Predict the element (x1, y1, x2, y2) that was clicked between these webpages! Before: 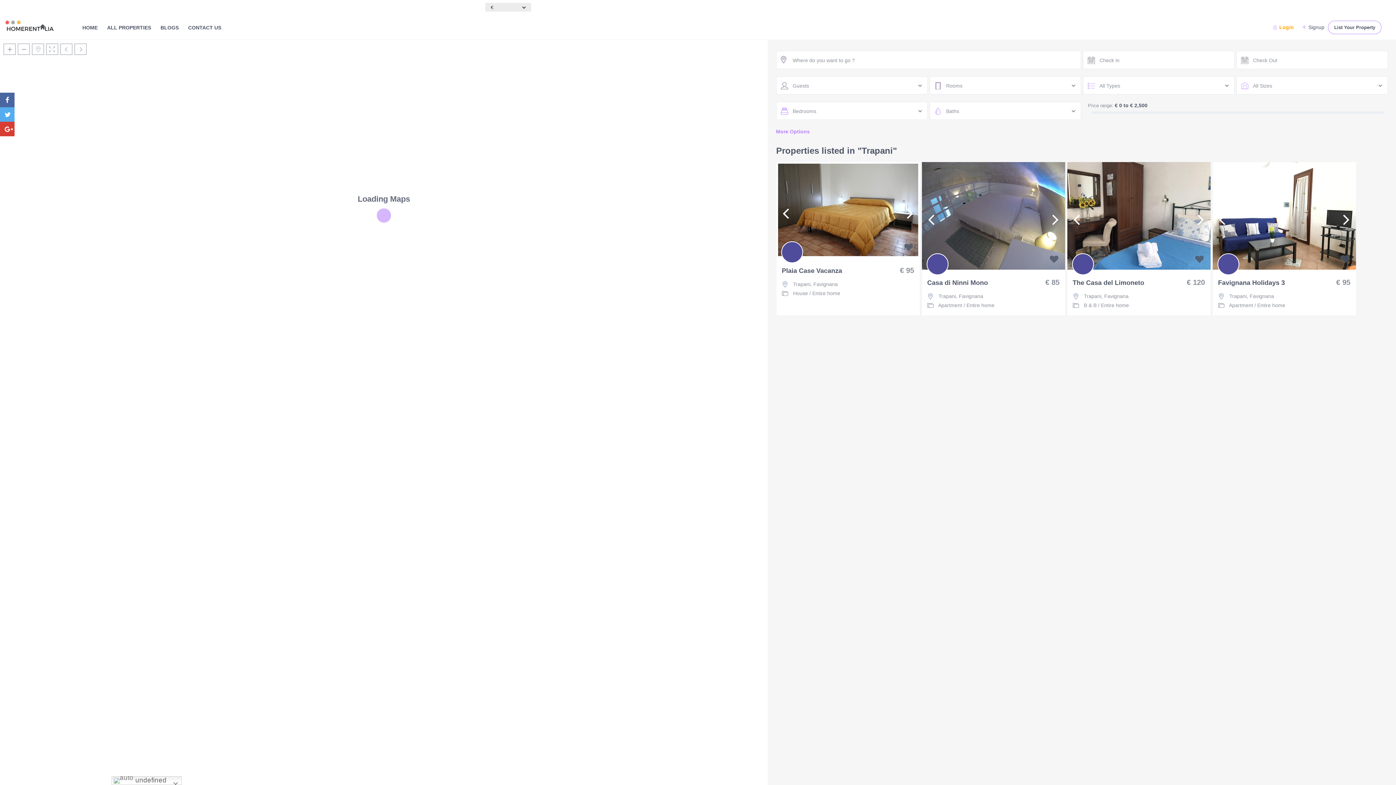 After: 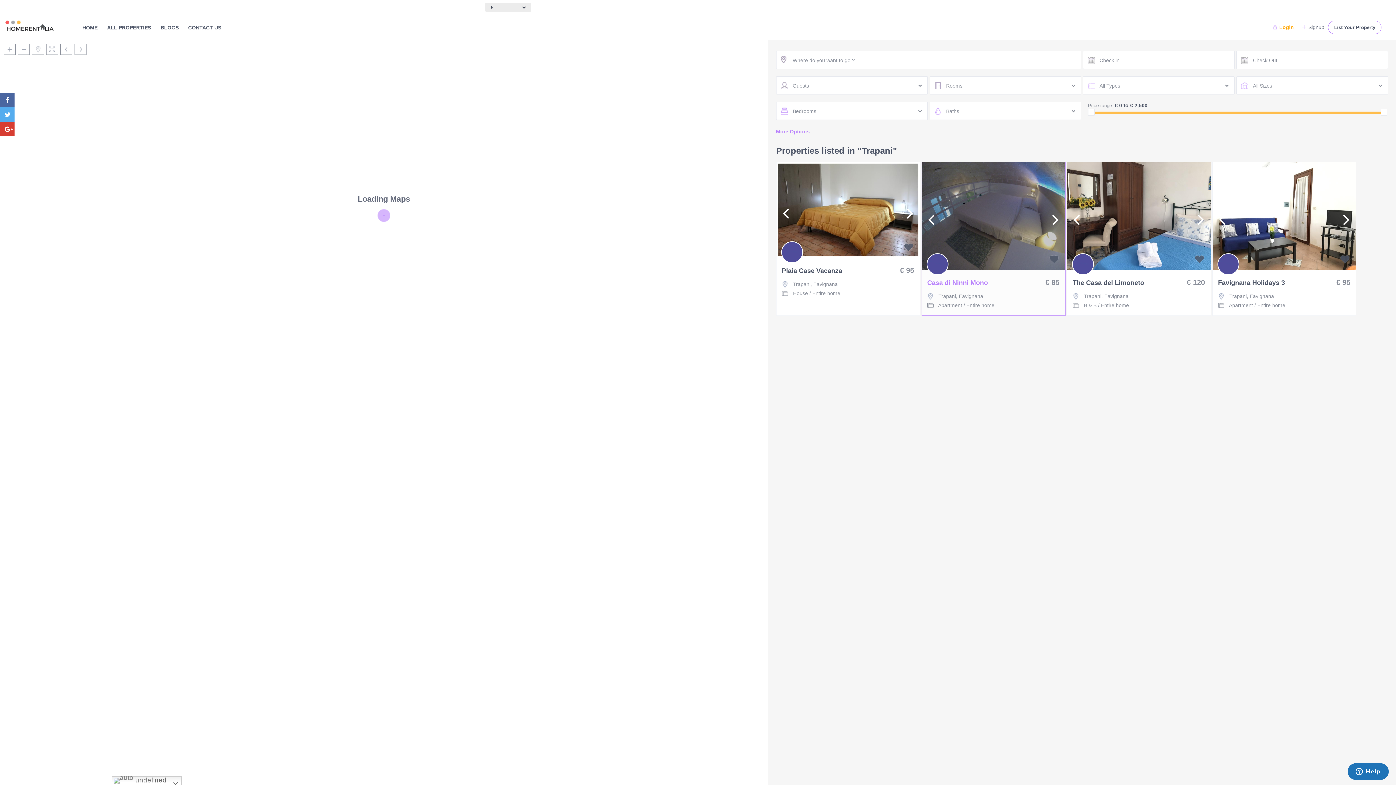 Action: bbox: (1048, 201, 1061, 230)